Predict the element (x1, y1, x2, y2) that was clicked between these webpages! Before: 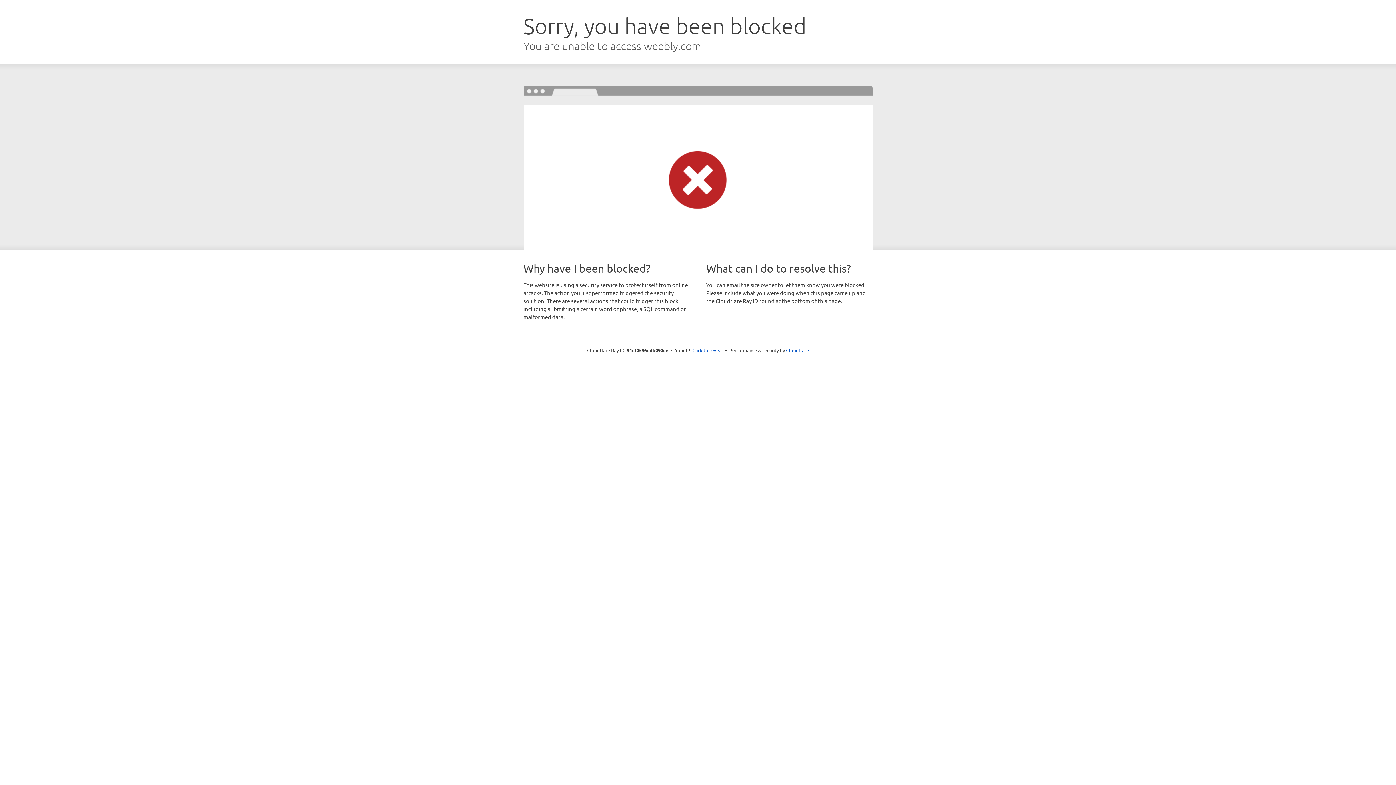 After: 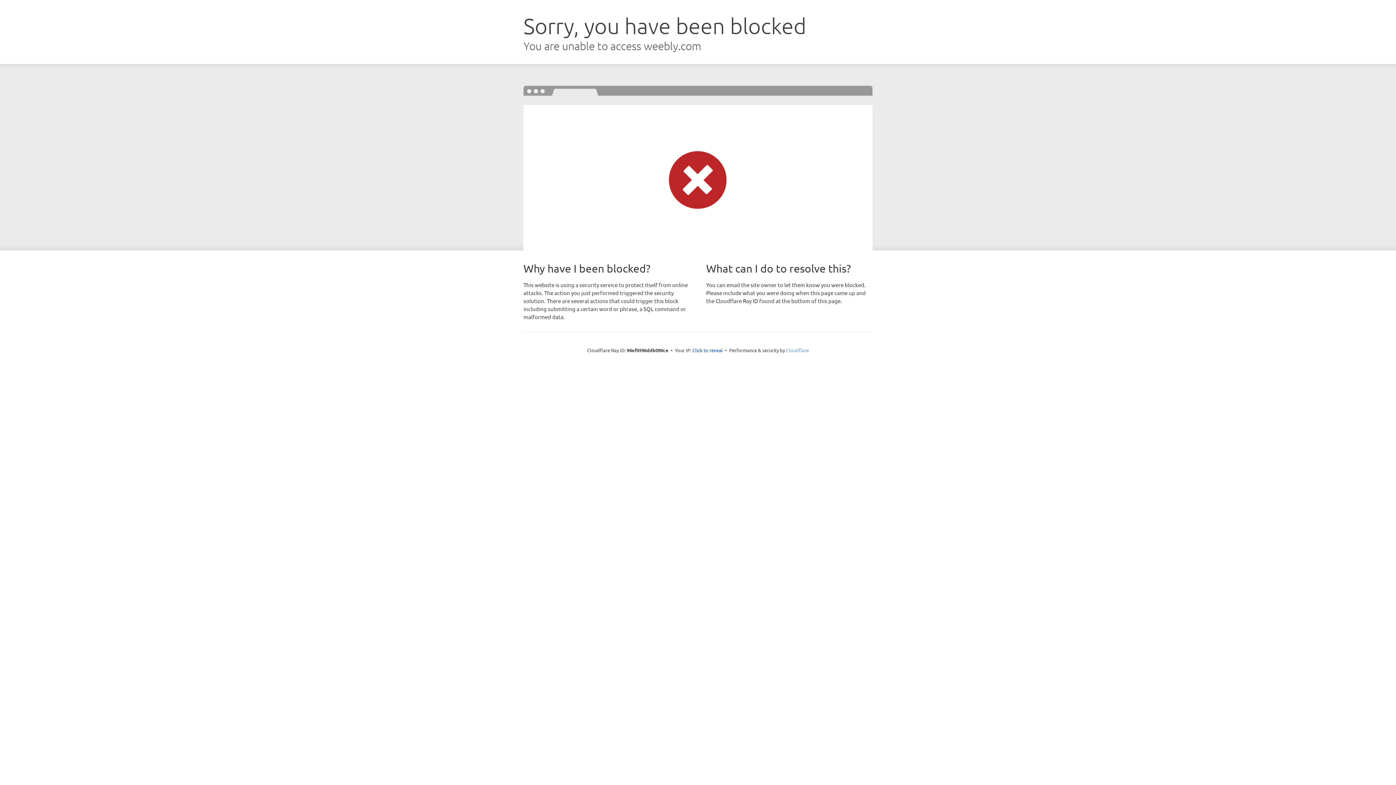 Action: bbox: (786, 347, 809, 353) label: Cloudflare